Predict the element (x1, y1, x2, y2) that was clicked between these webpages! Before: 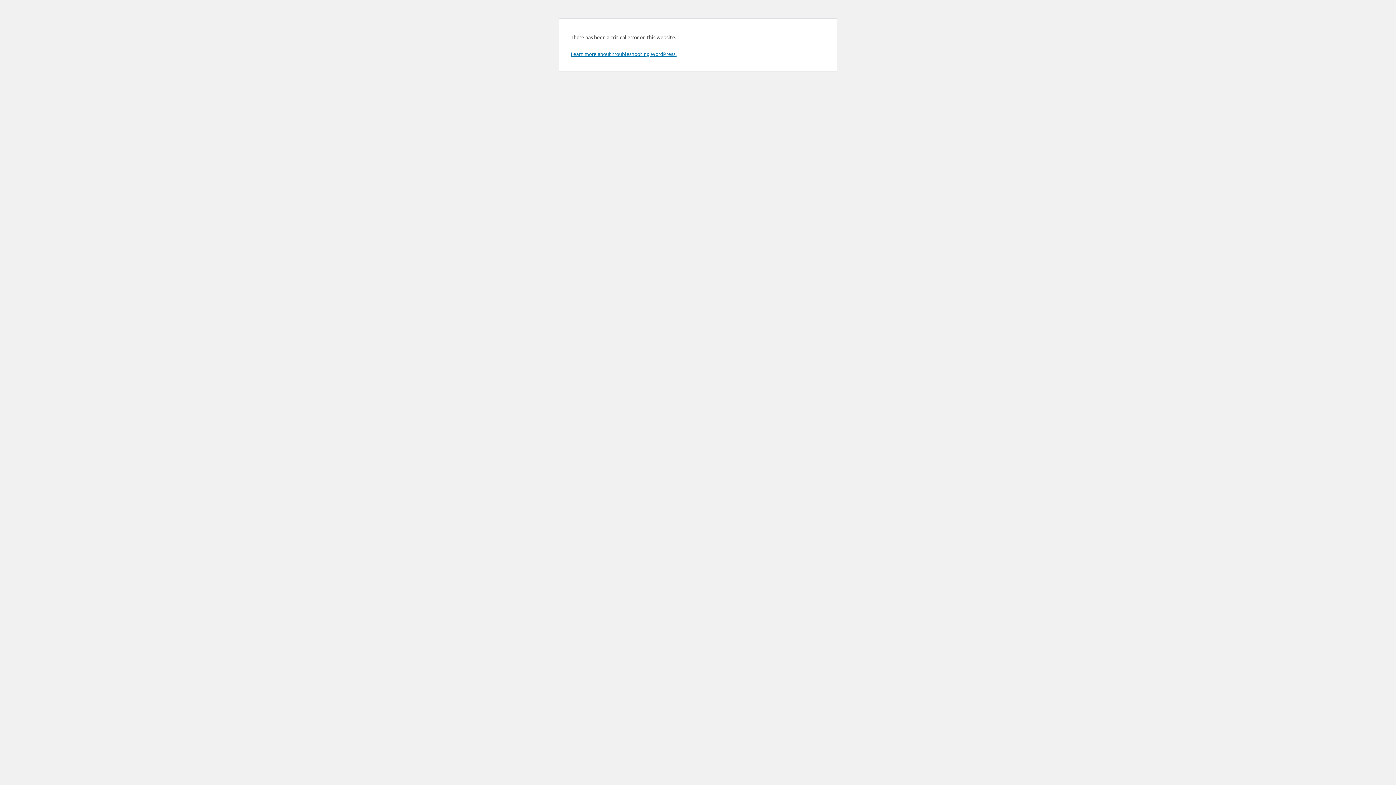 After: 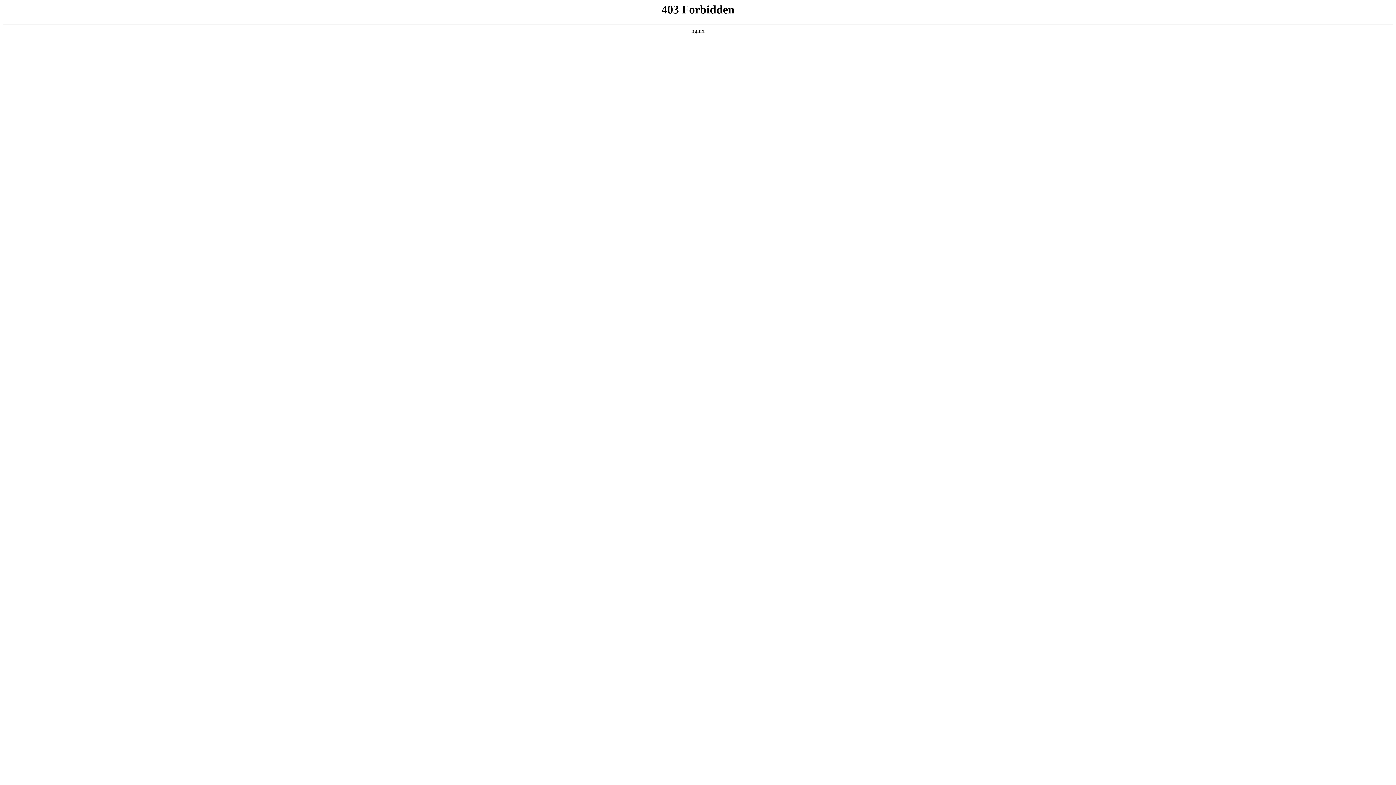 Action: label: Learn more about troubleshooting WordPress. bbox: (570, 50, 676, 57)